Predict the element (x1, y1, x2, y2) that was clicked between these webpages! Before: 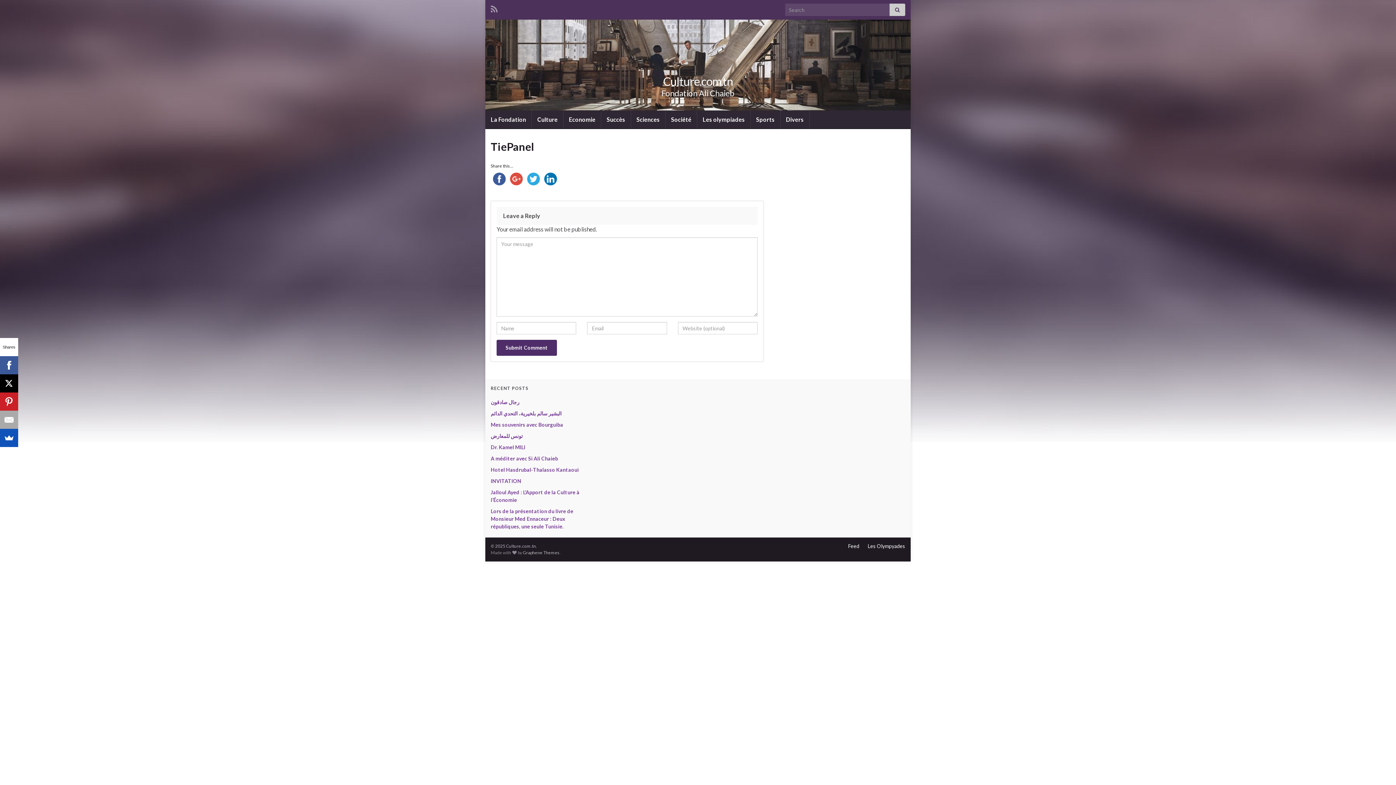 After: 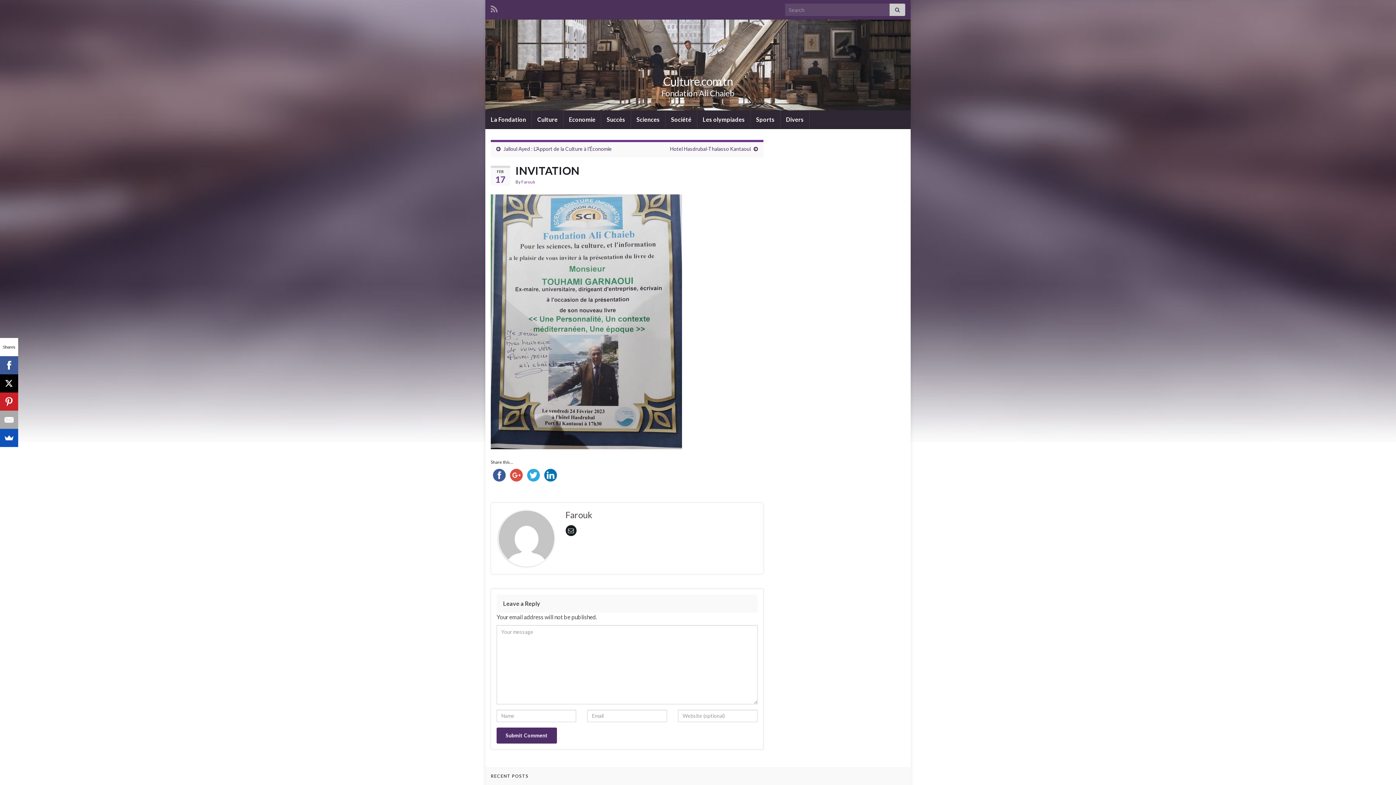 Action: label: INVITATION bbox: (490, 478, 521, 484)